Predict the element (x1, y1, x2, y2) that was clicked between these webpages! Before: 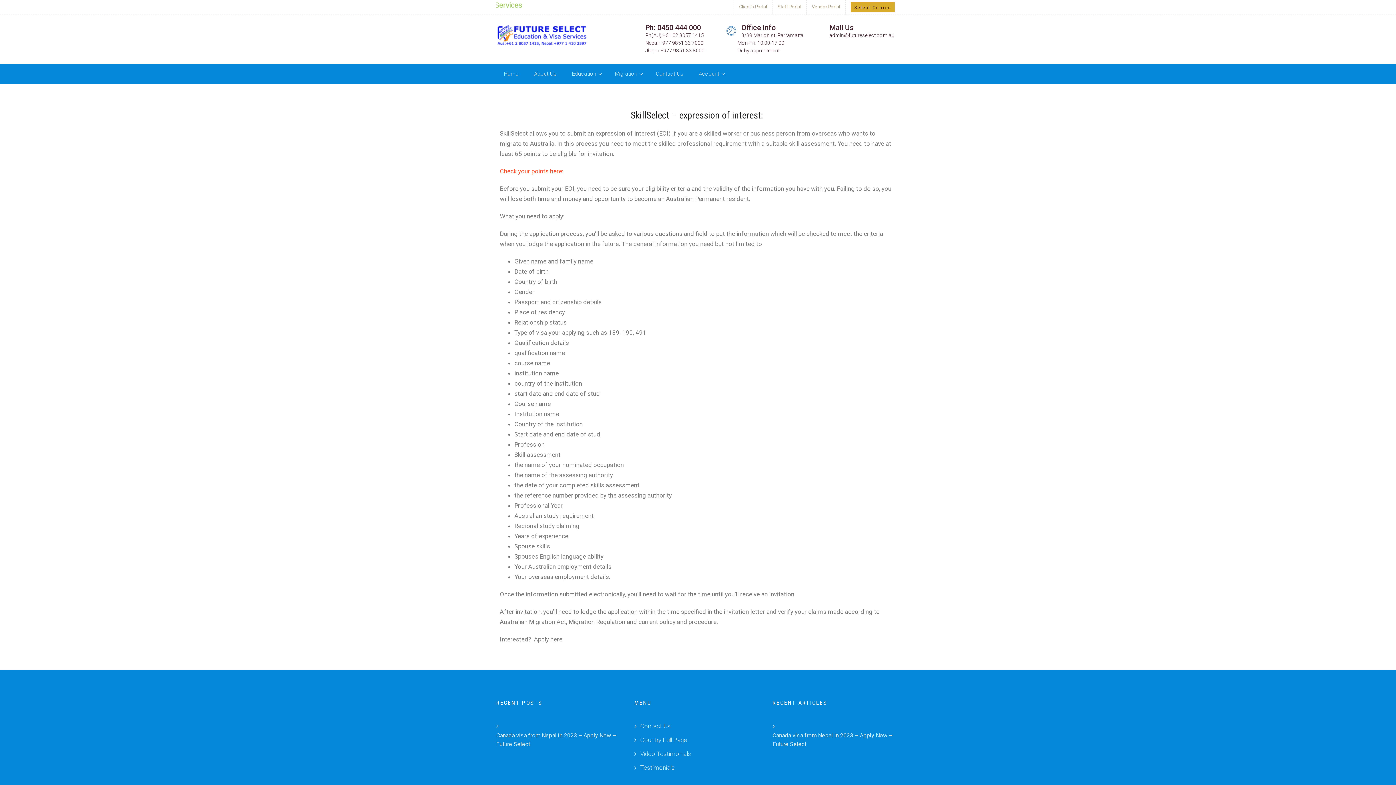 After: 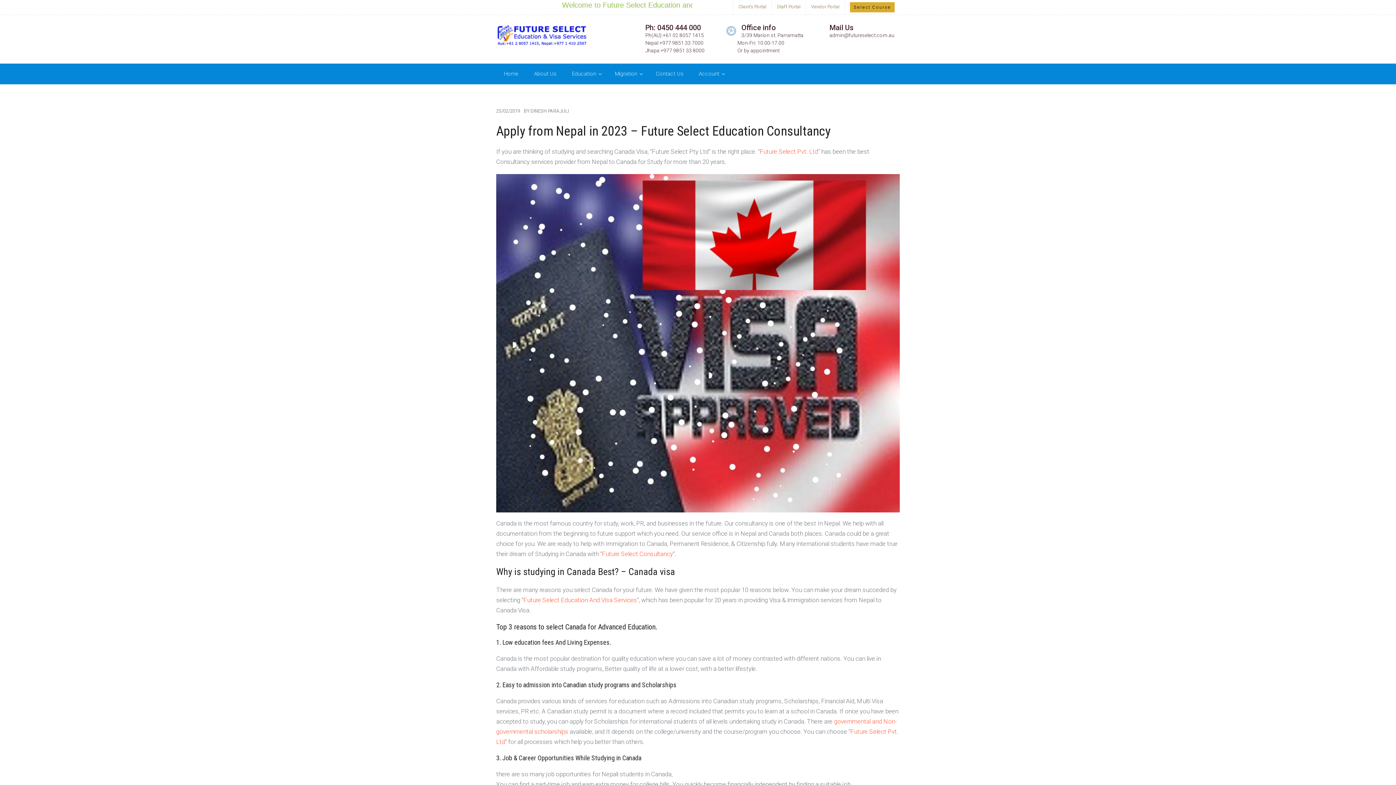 Action: bbox: (772, 731, 900, 749) label: Canada visa from Nepal in 2023 – Apply Now – Future Select